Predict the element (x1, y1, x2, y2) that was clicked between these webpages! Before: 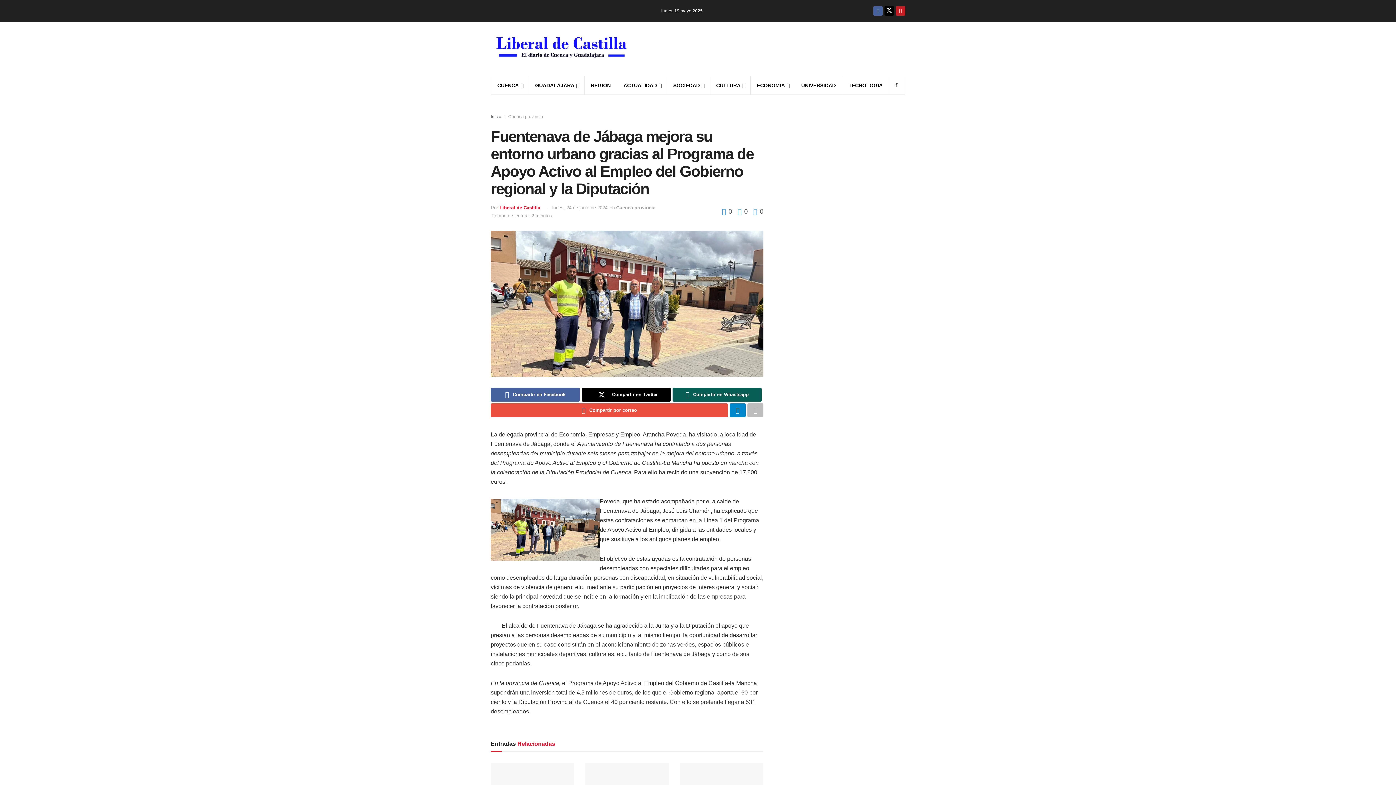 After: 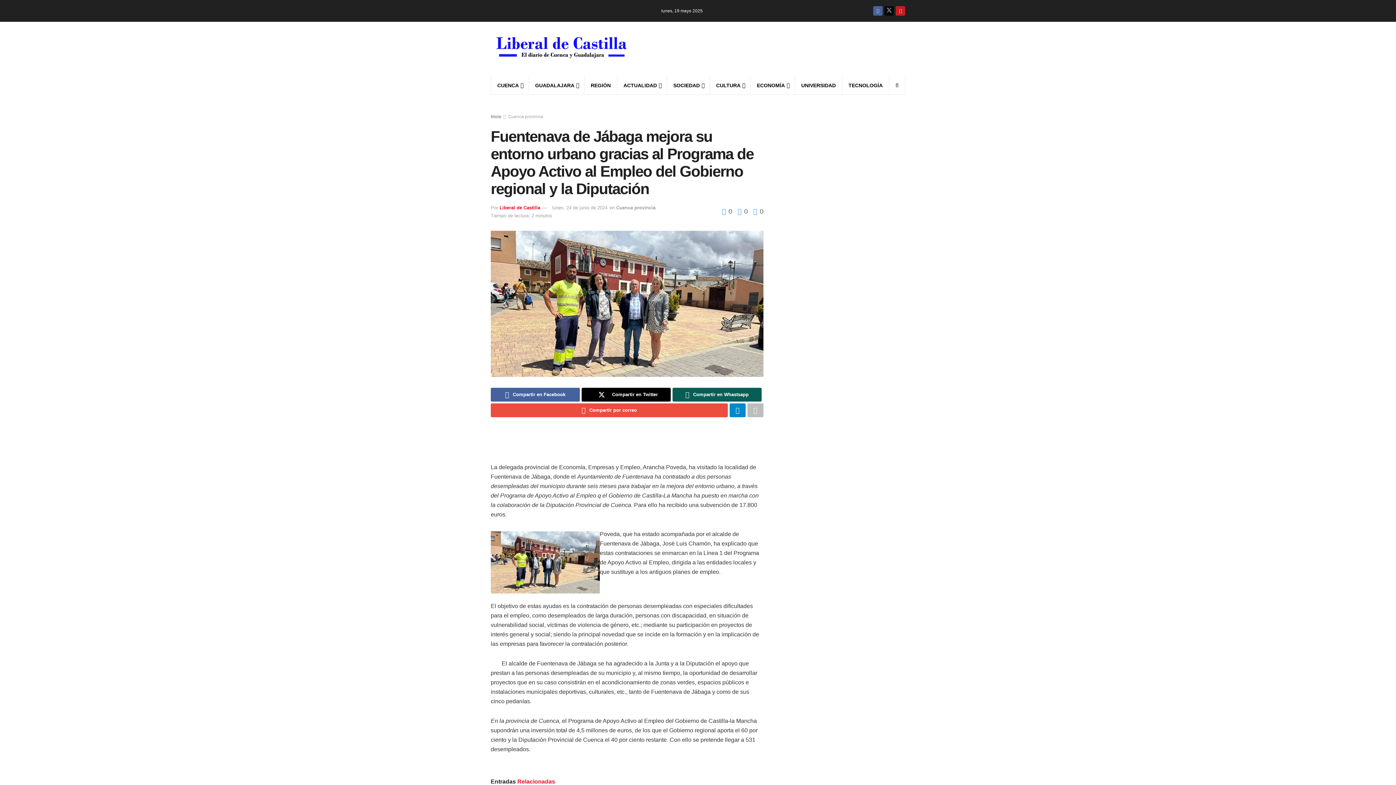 Action: bbox: (884, 0, 894, 21) label: Find us on Twitter